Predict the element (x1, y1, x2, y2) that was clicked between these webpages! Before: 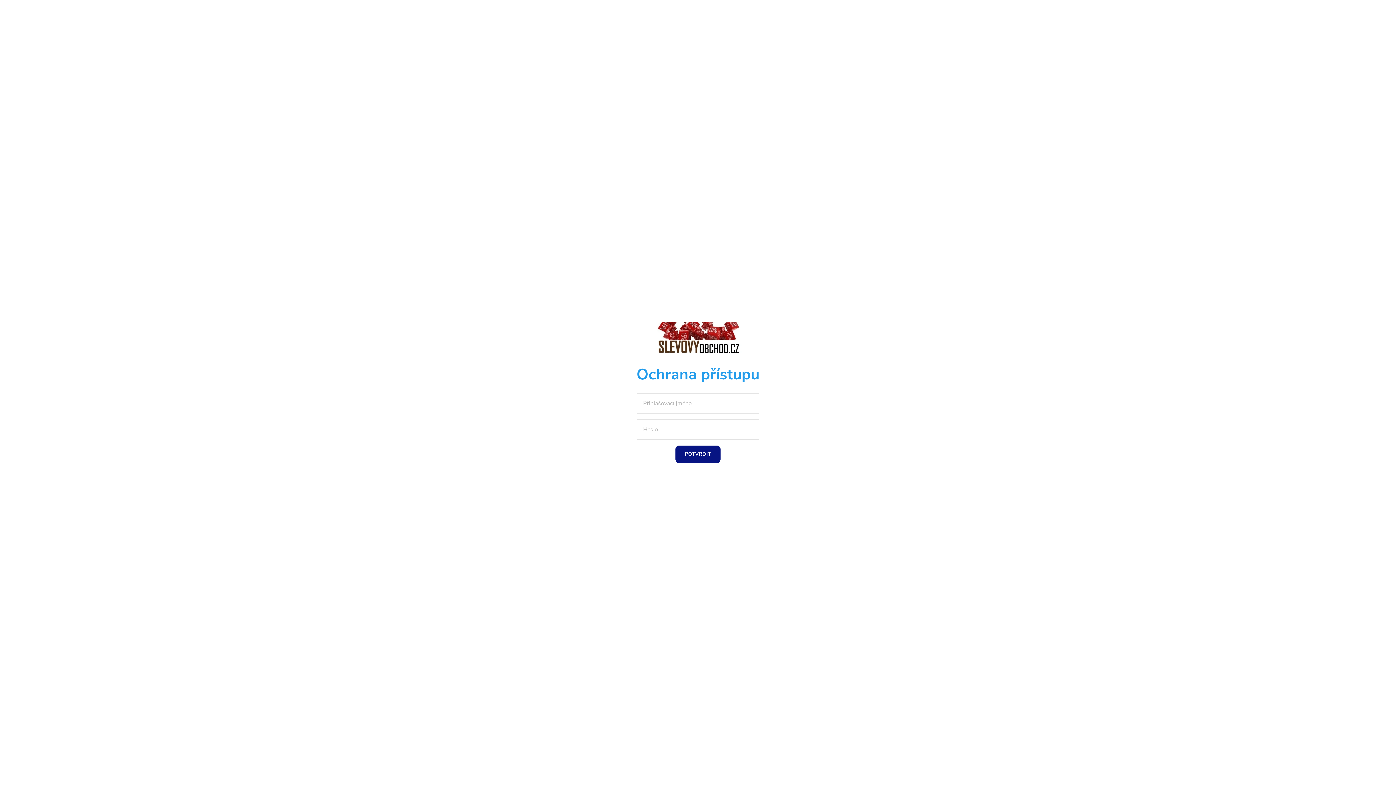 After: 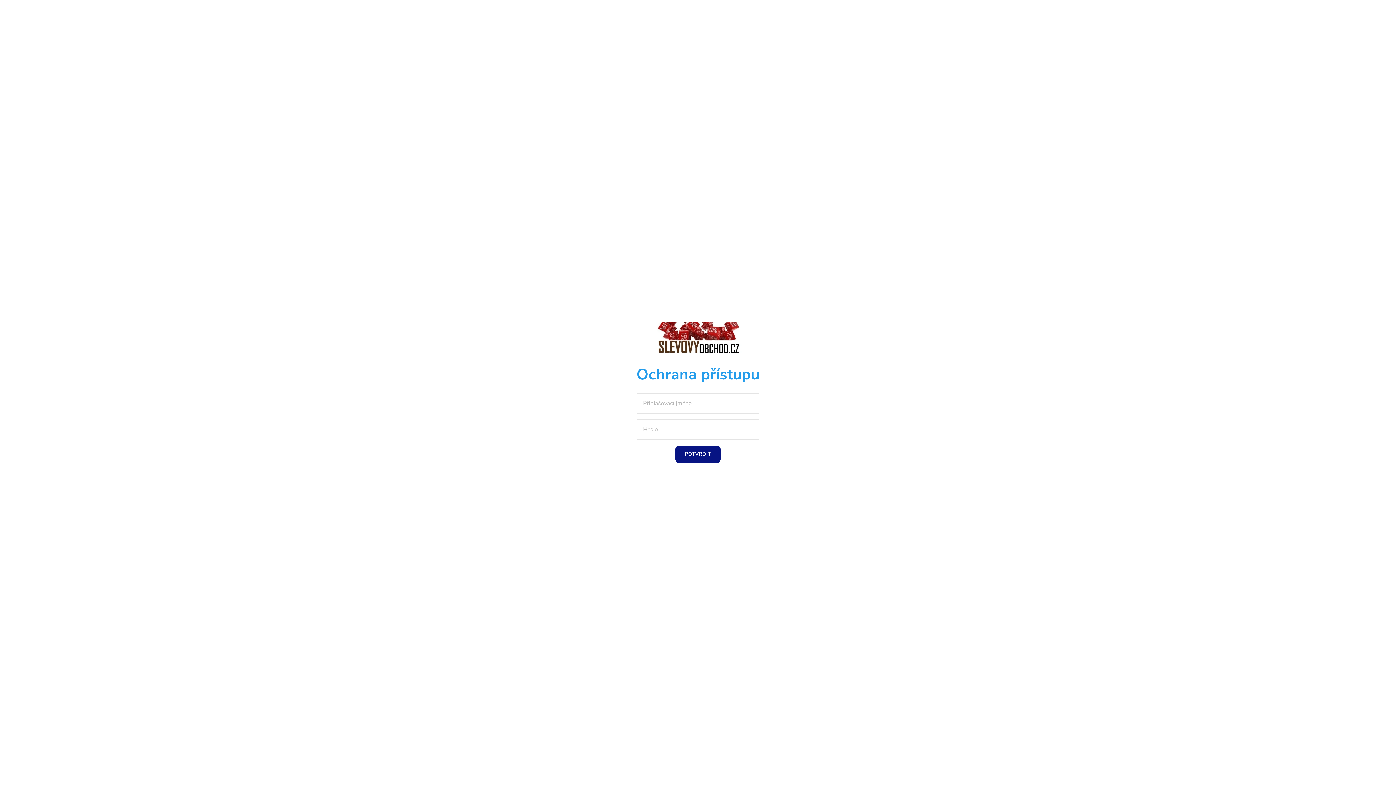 Action: bbox: (654, 335, 741, 343)